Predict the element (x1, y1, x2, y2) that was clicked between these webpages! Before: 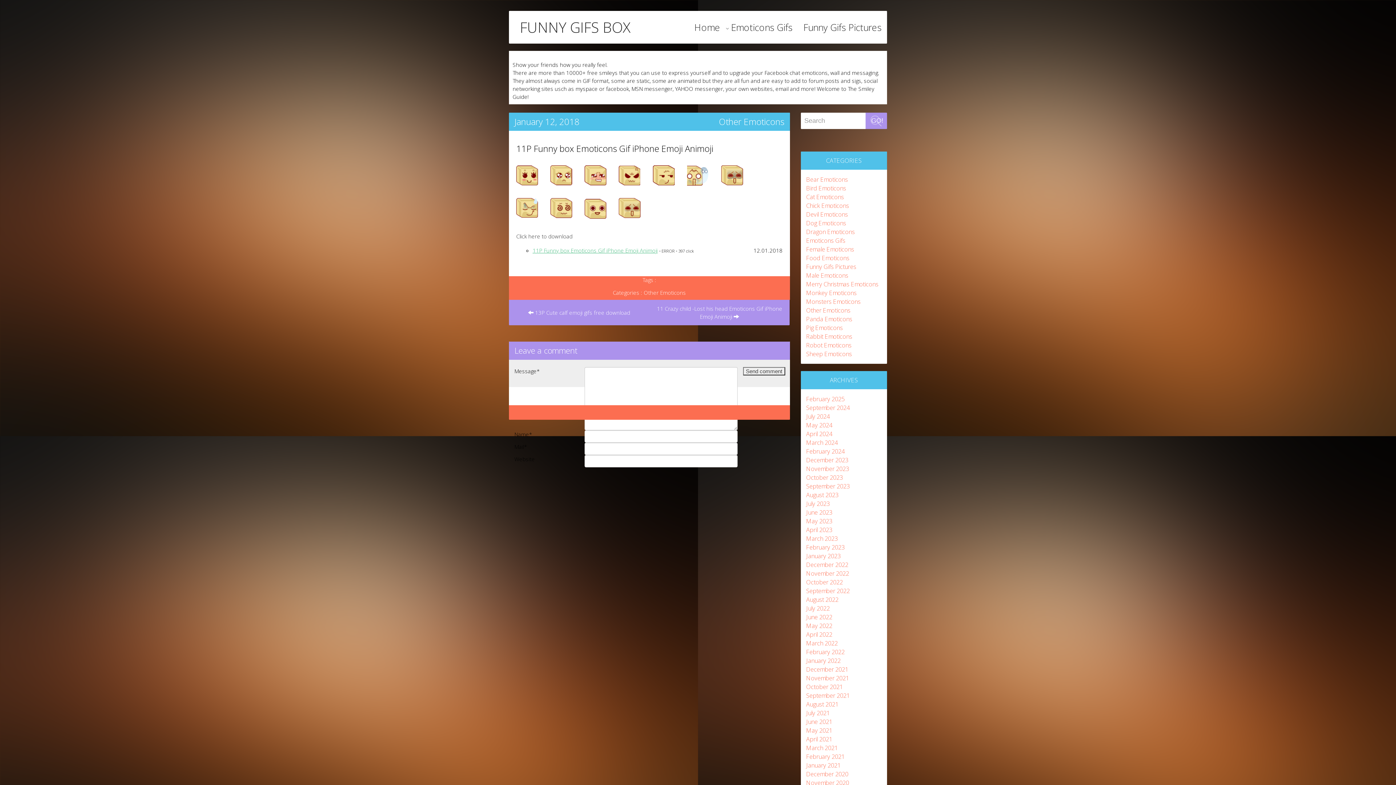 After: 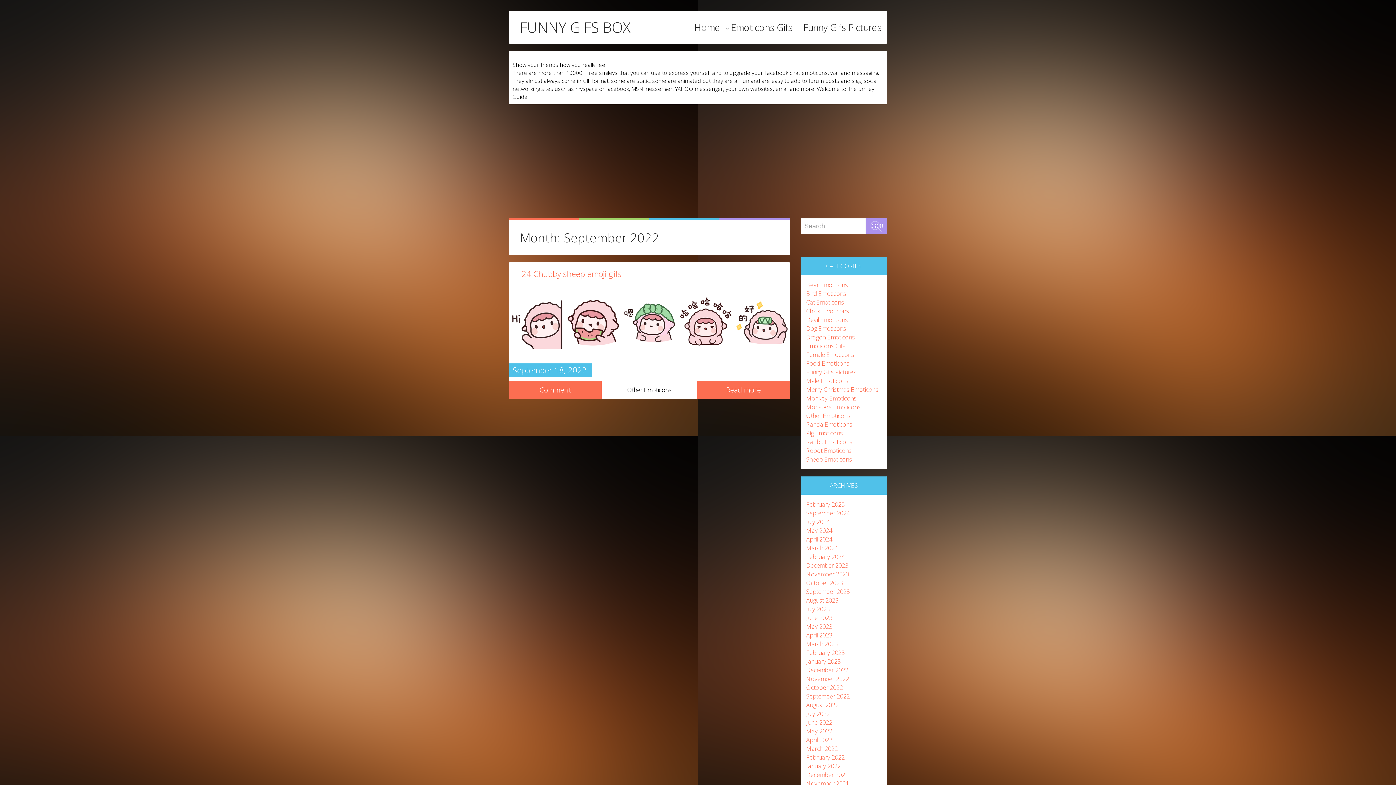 Action: bbox: (806, 586, 850, 595) label: September 2022